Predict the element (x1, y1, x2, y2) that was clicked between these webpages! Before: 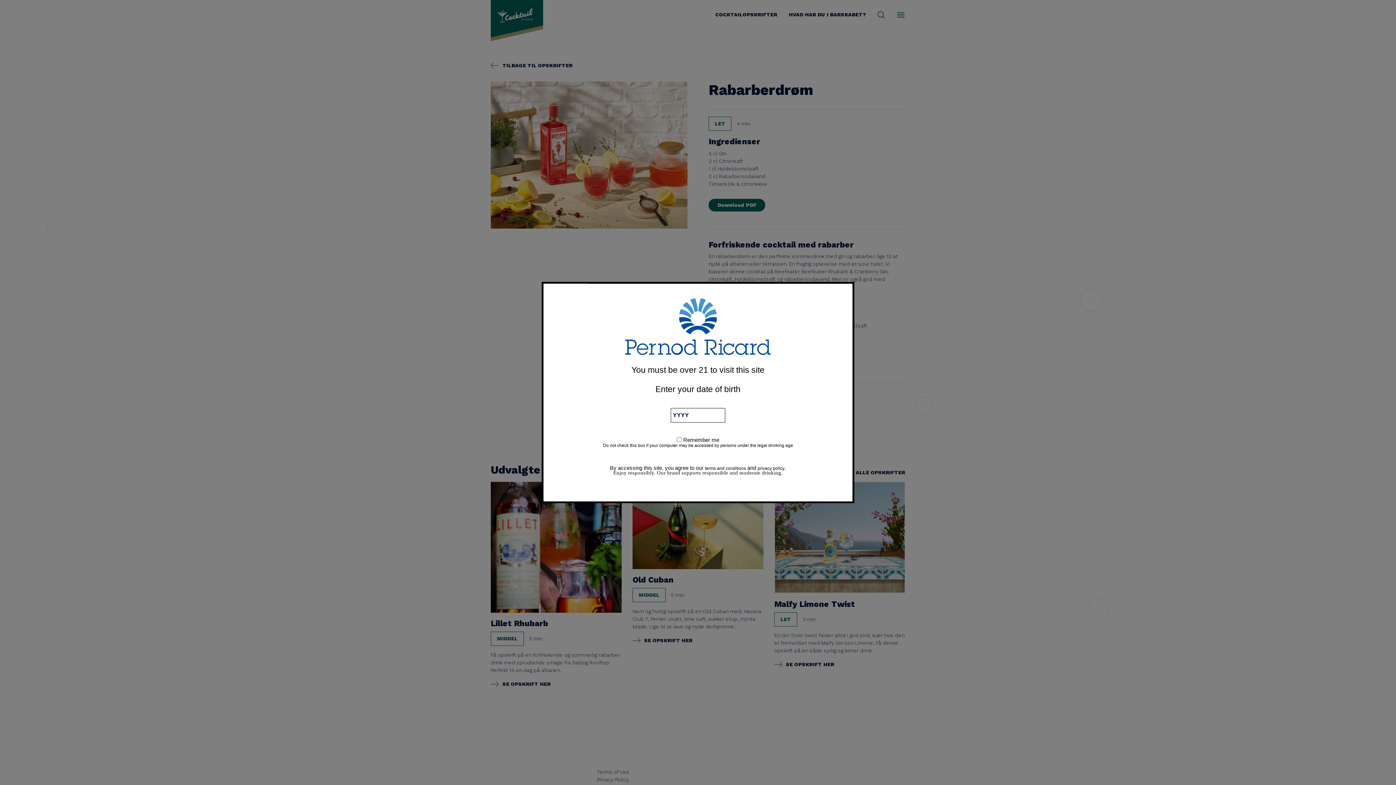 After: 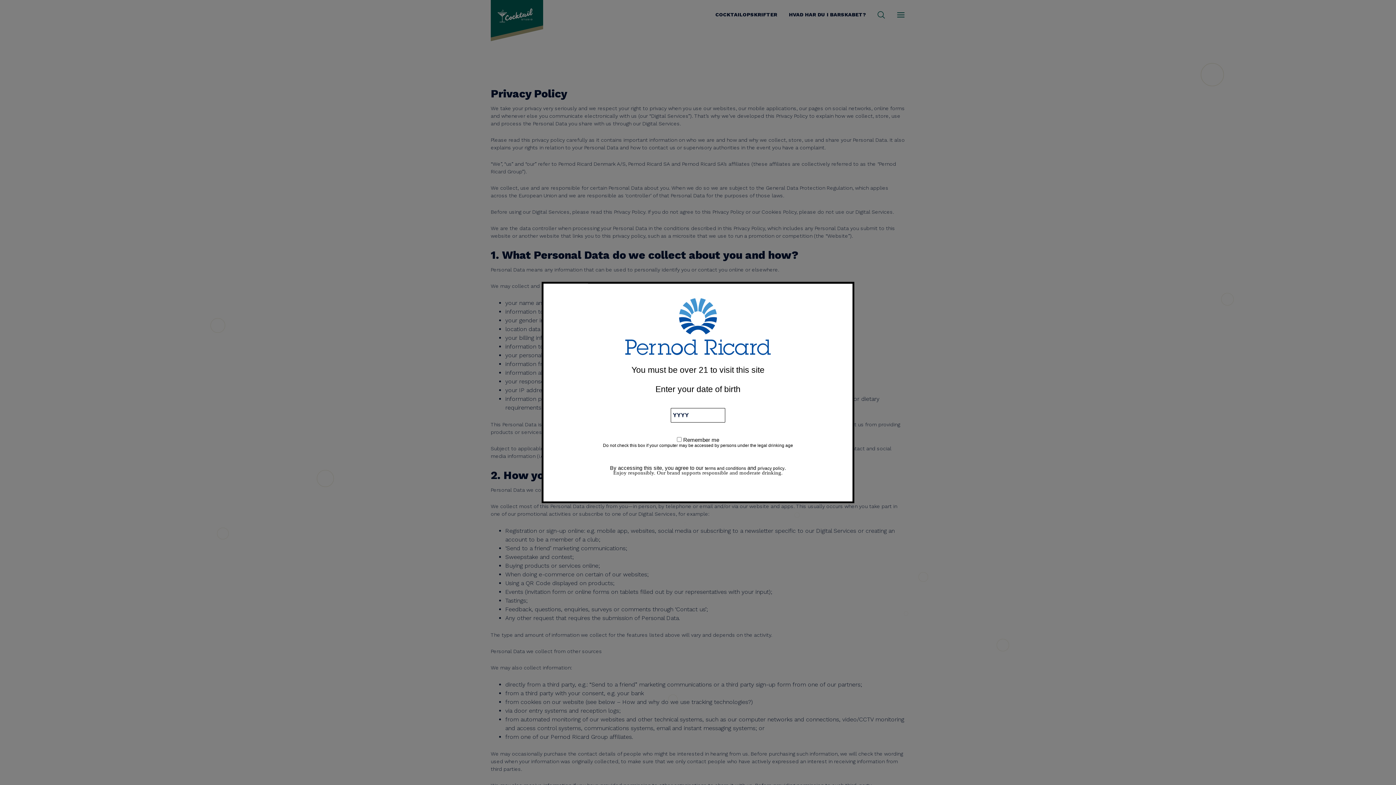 Action: bbox: (757, 465, 784, 471) label: privacy policy